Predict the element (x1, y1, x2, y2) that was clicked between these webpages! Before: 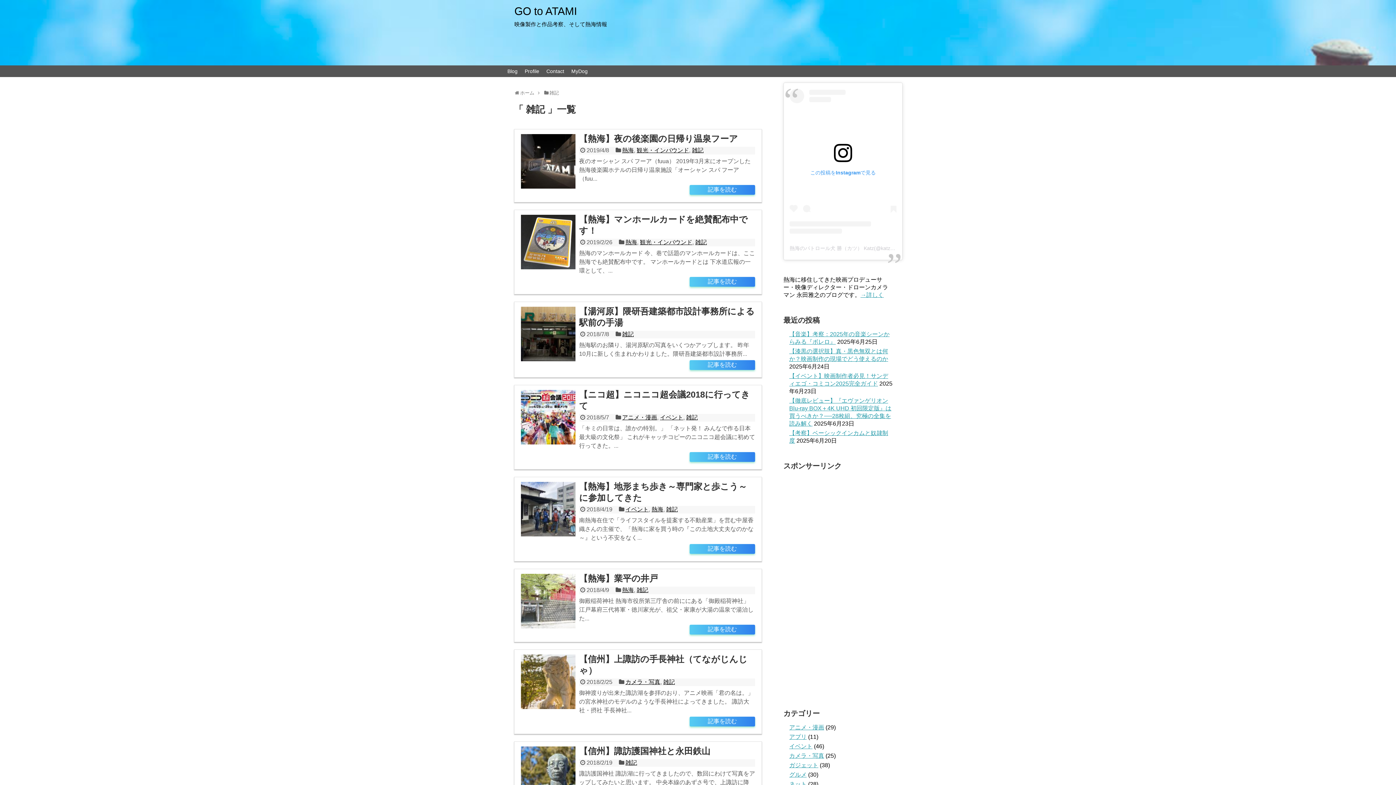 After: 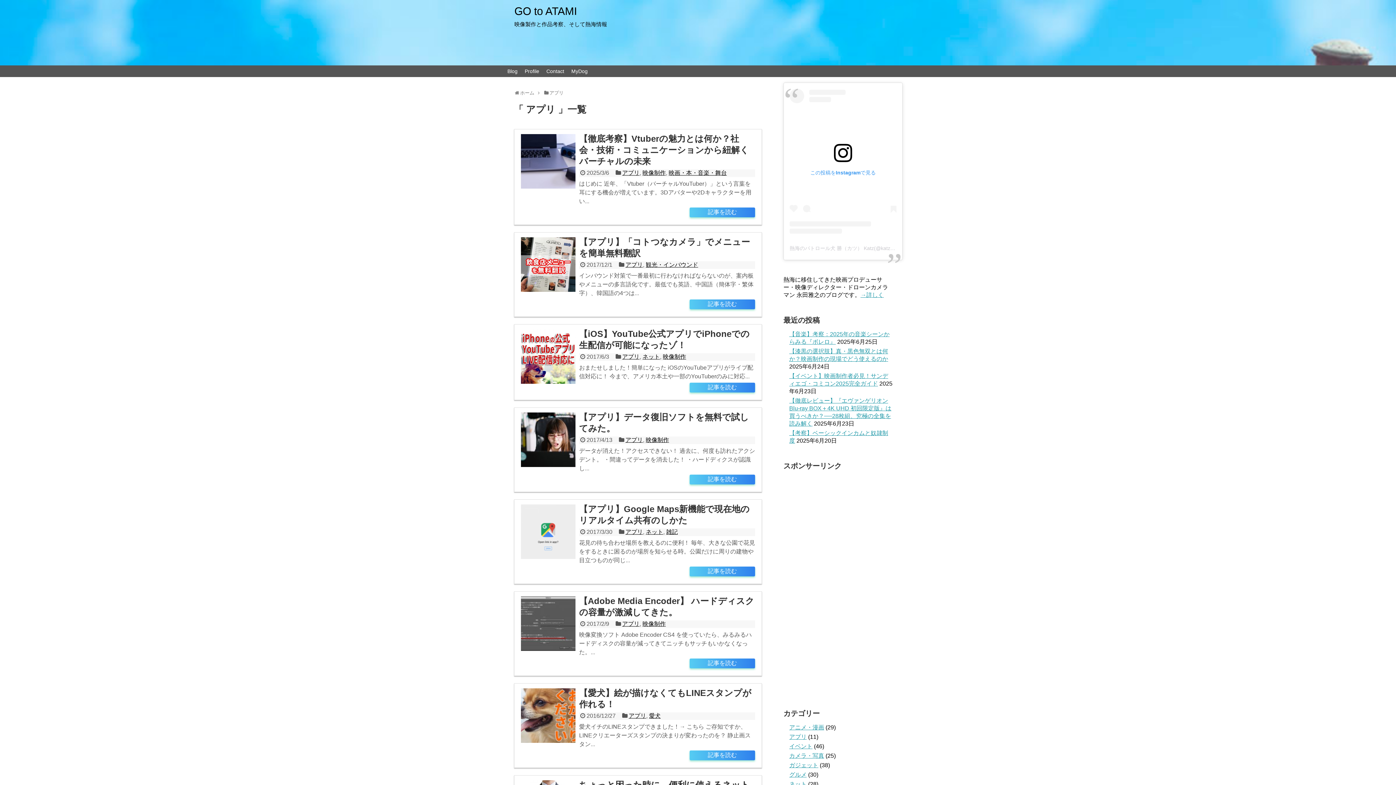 Action: bbox: (789, 734, 806, 740) label: アプリ